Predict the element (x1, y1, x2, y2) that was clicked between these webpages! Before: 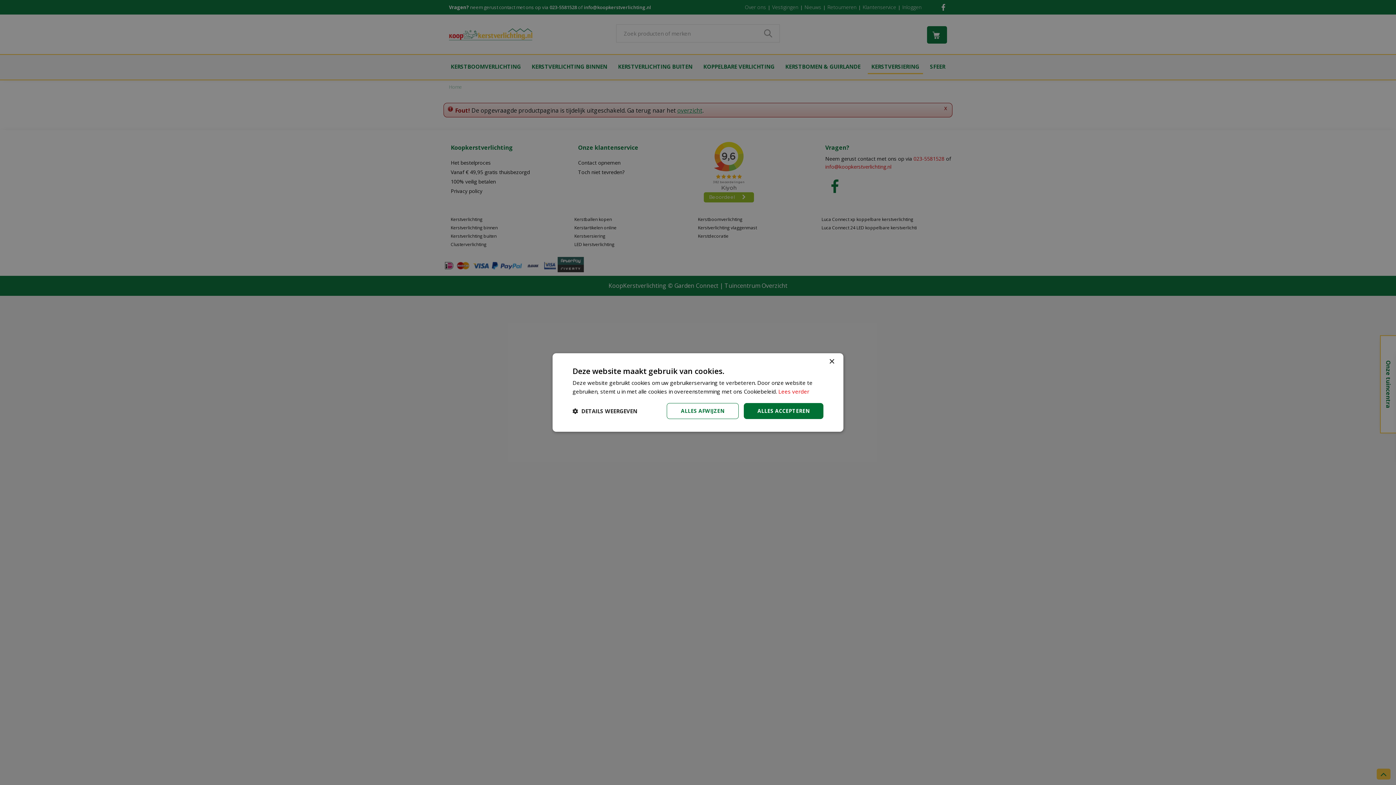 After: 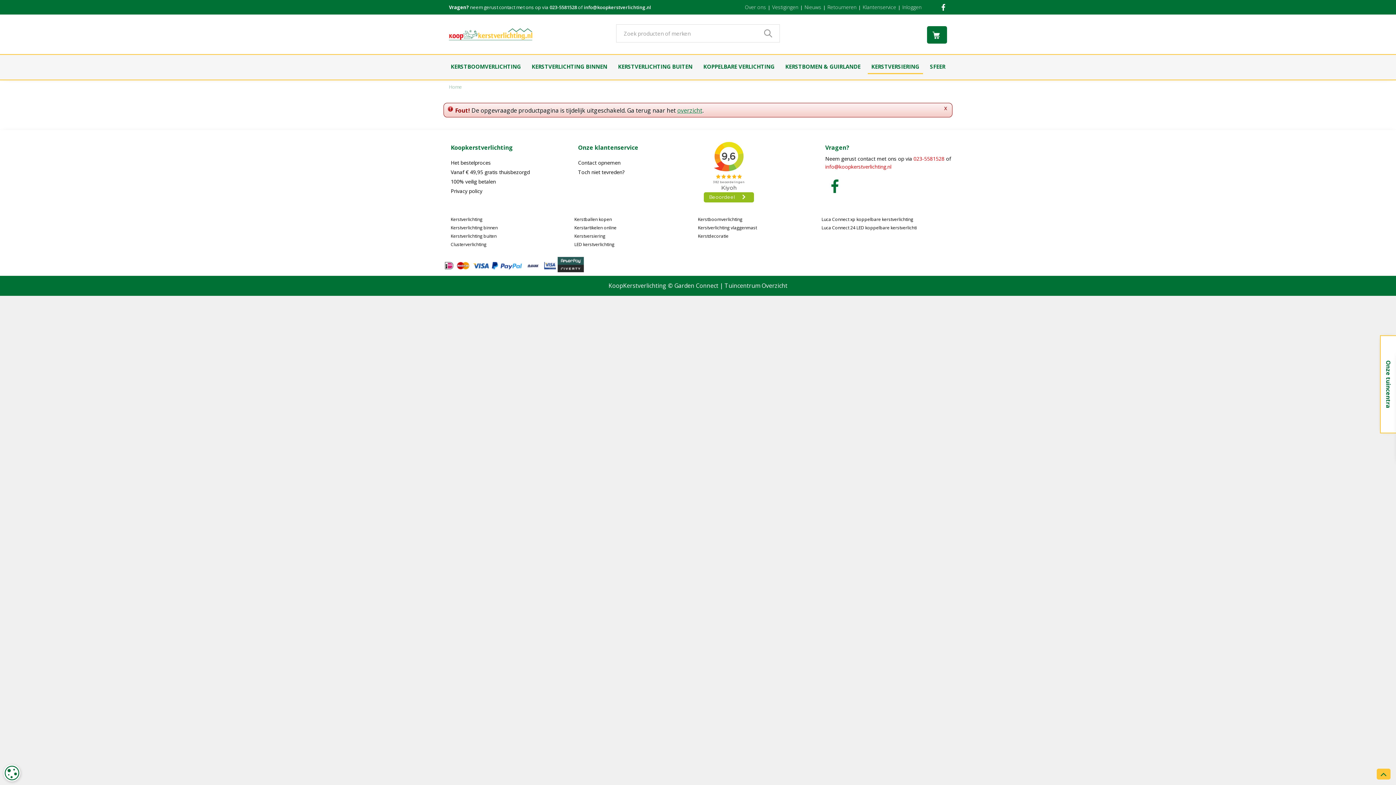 Action: bbox: (829, 359, 834, 364) label: Close